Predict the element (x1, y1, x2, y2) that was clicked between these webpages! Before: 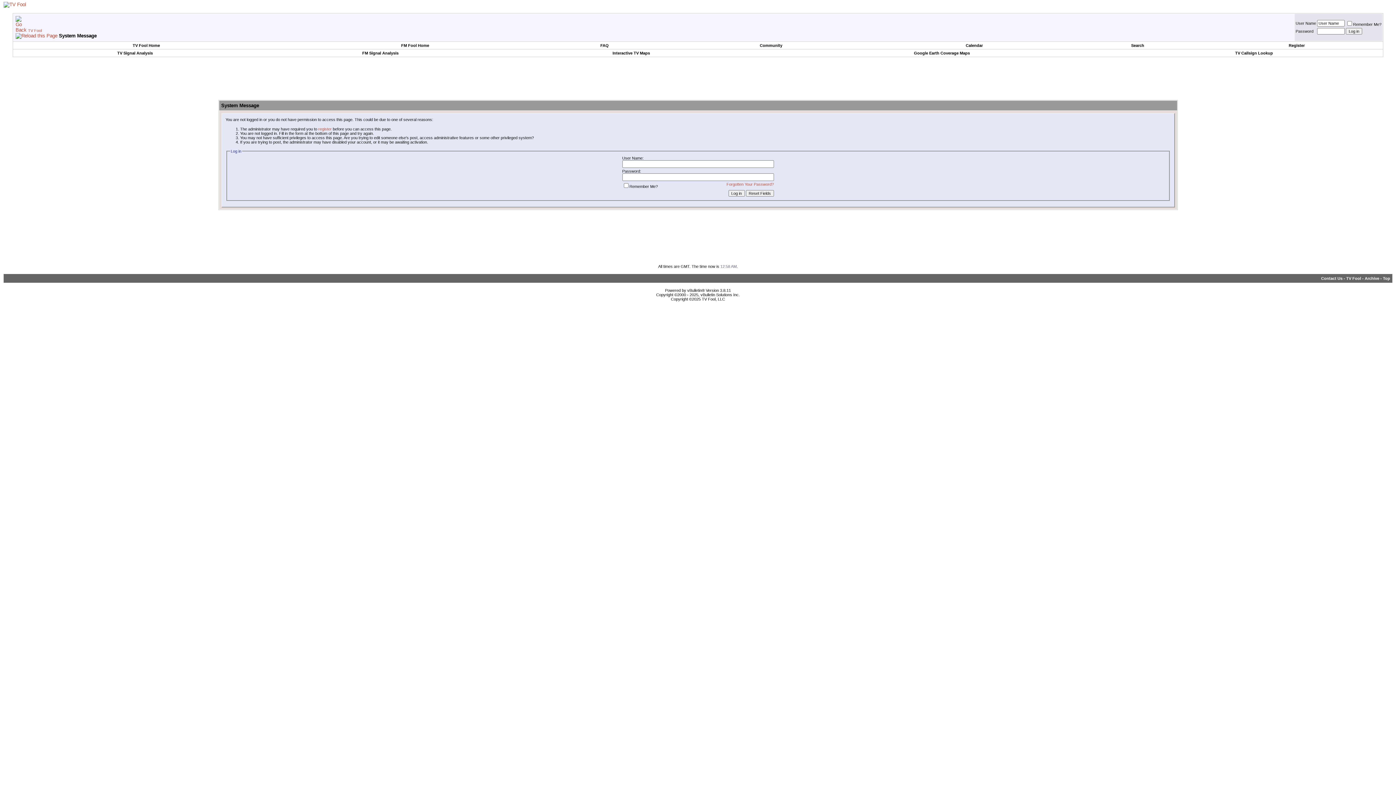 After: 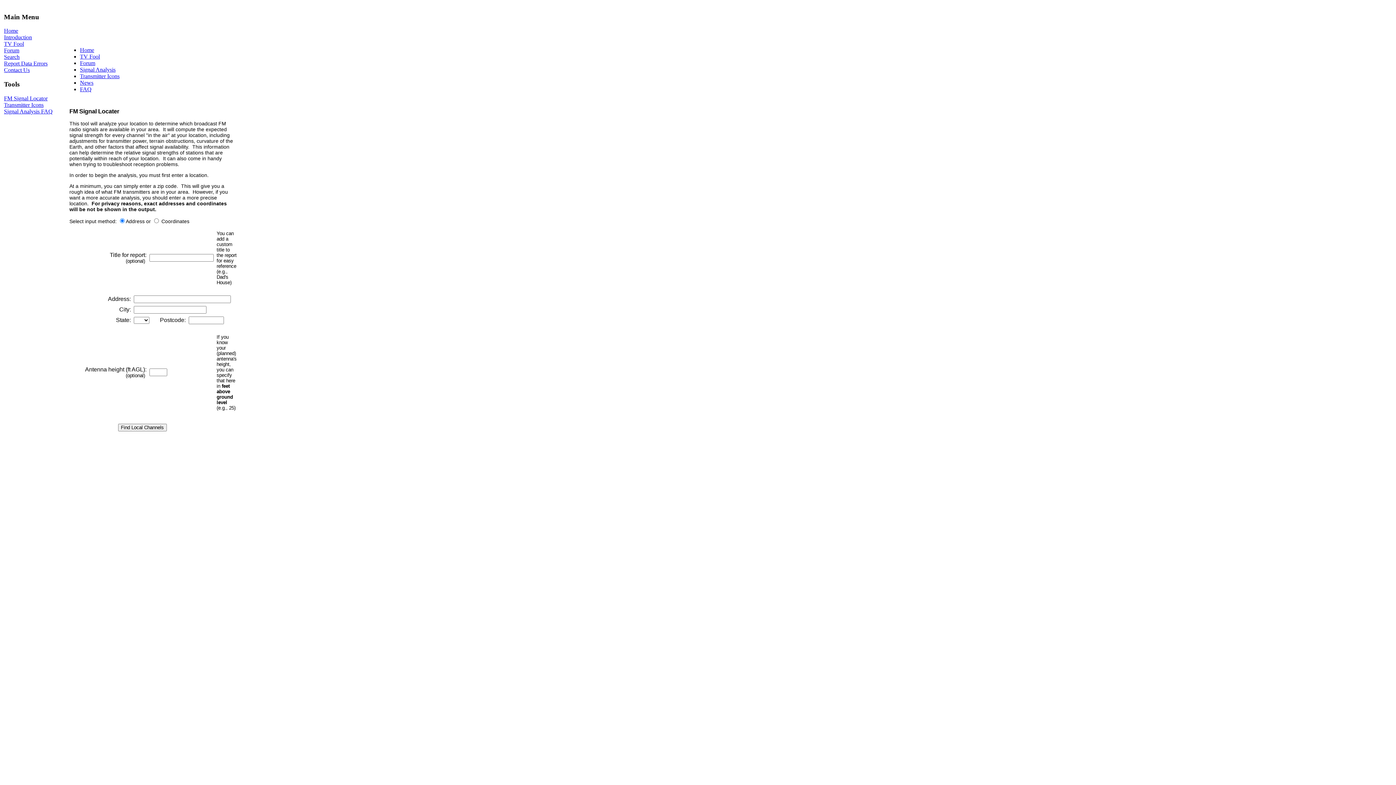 Action: label: FM Signal Analysis bbox: (362, 50, 398, 55)